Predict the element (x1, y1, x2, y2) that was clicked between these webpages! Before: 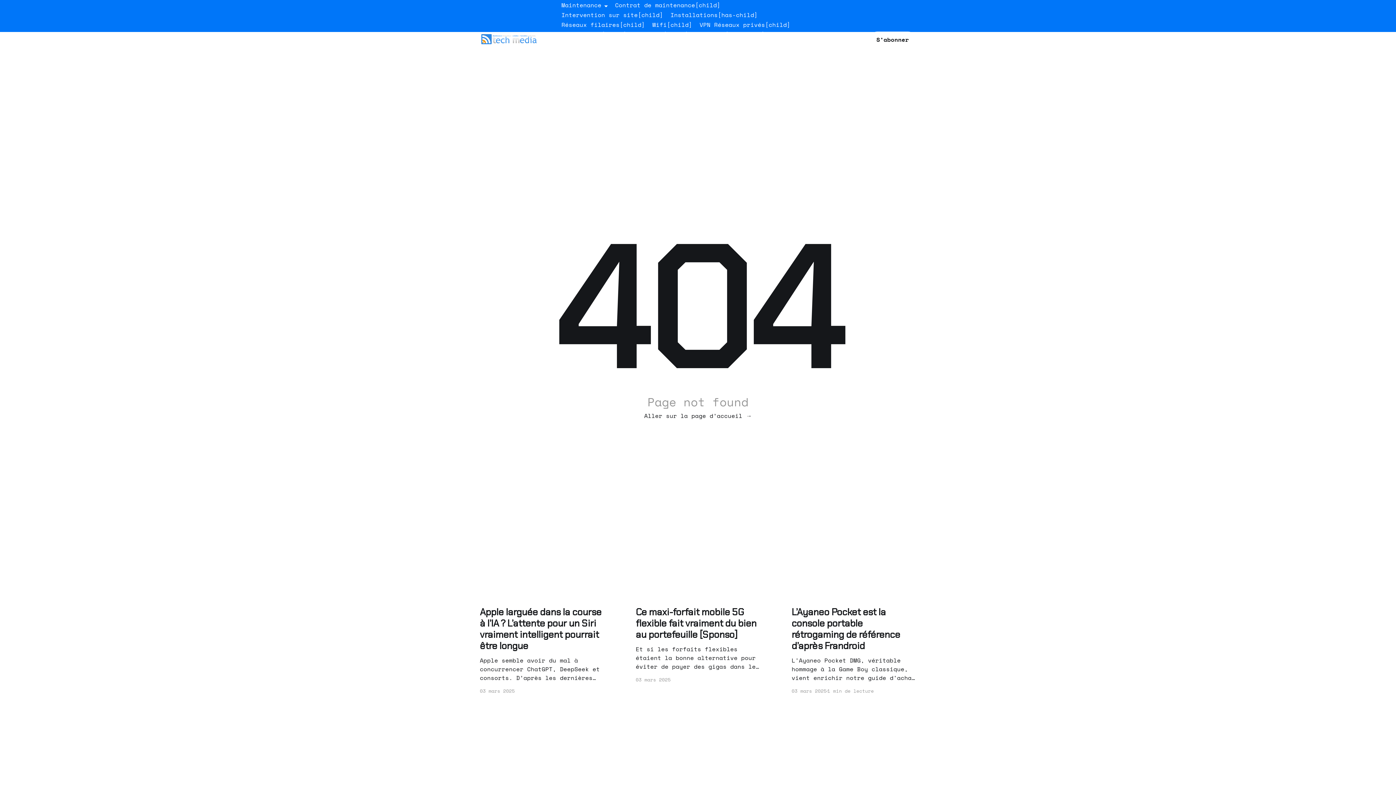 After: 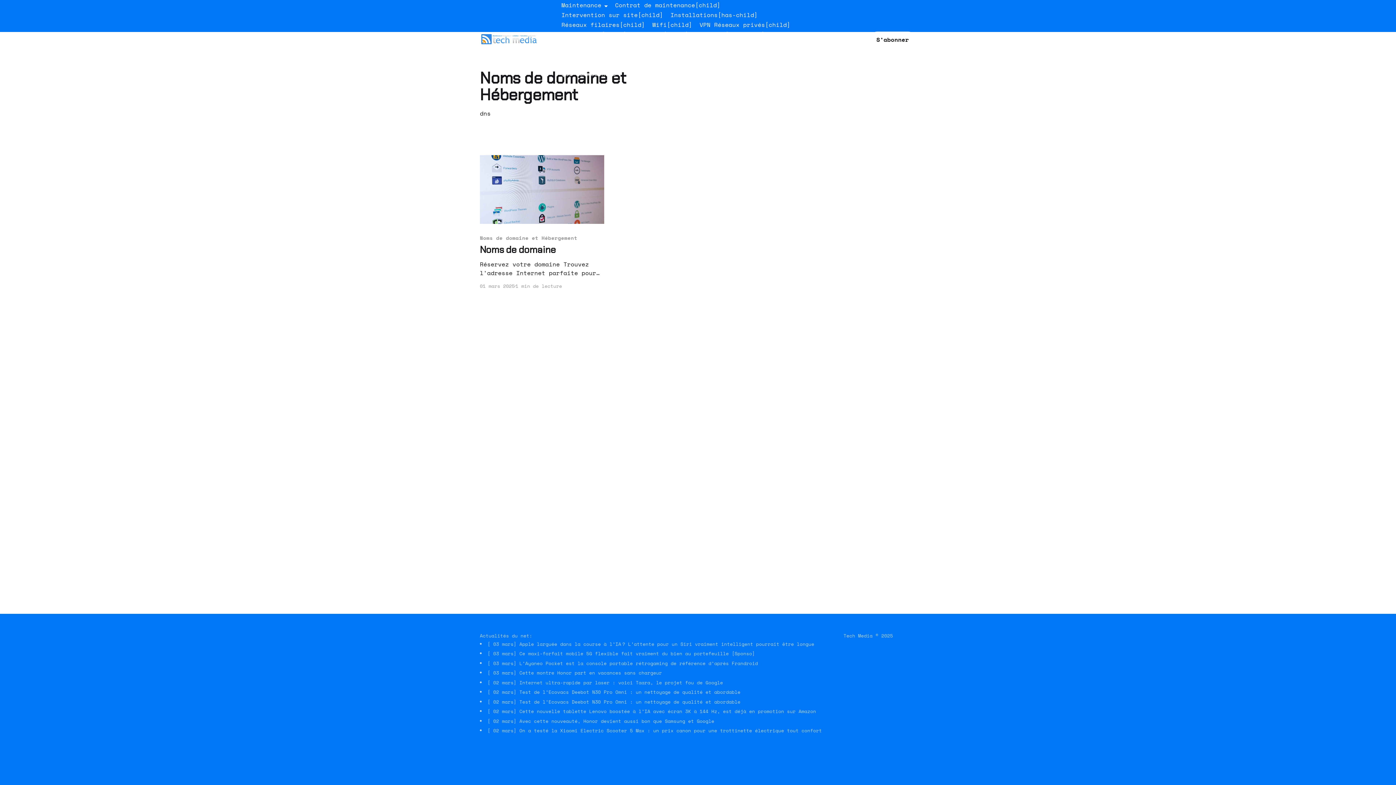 Action: label: Noms de domaine et Hébergements[child] bbox: (557, 49, 703, 59)